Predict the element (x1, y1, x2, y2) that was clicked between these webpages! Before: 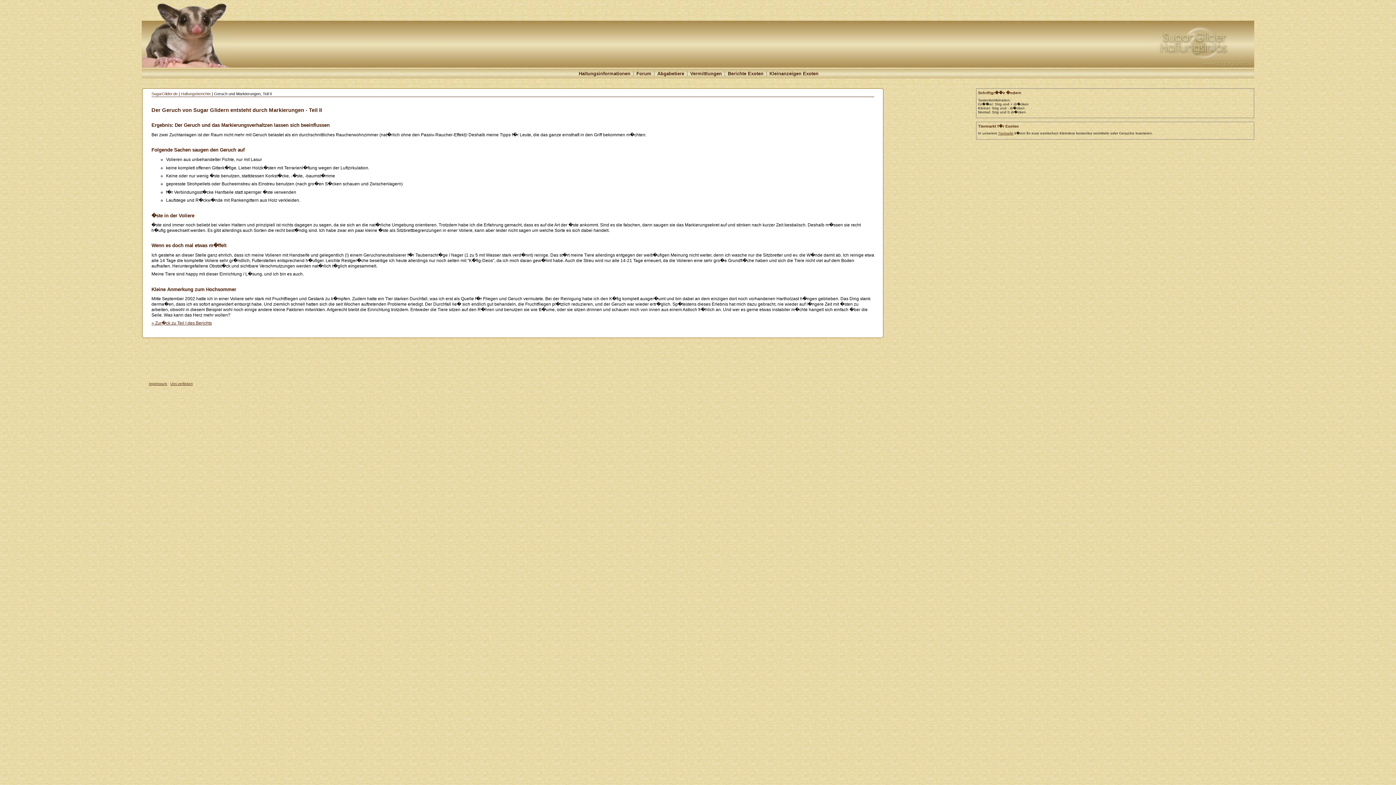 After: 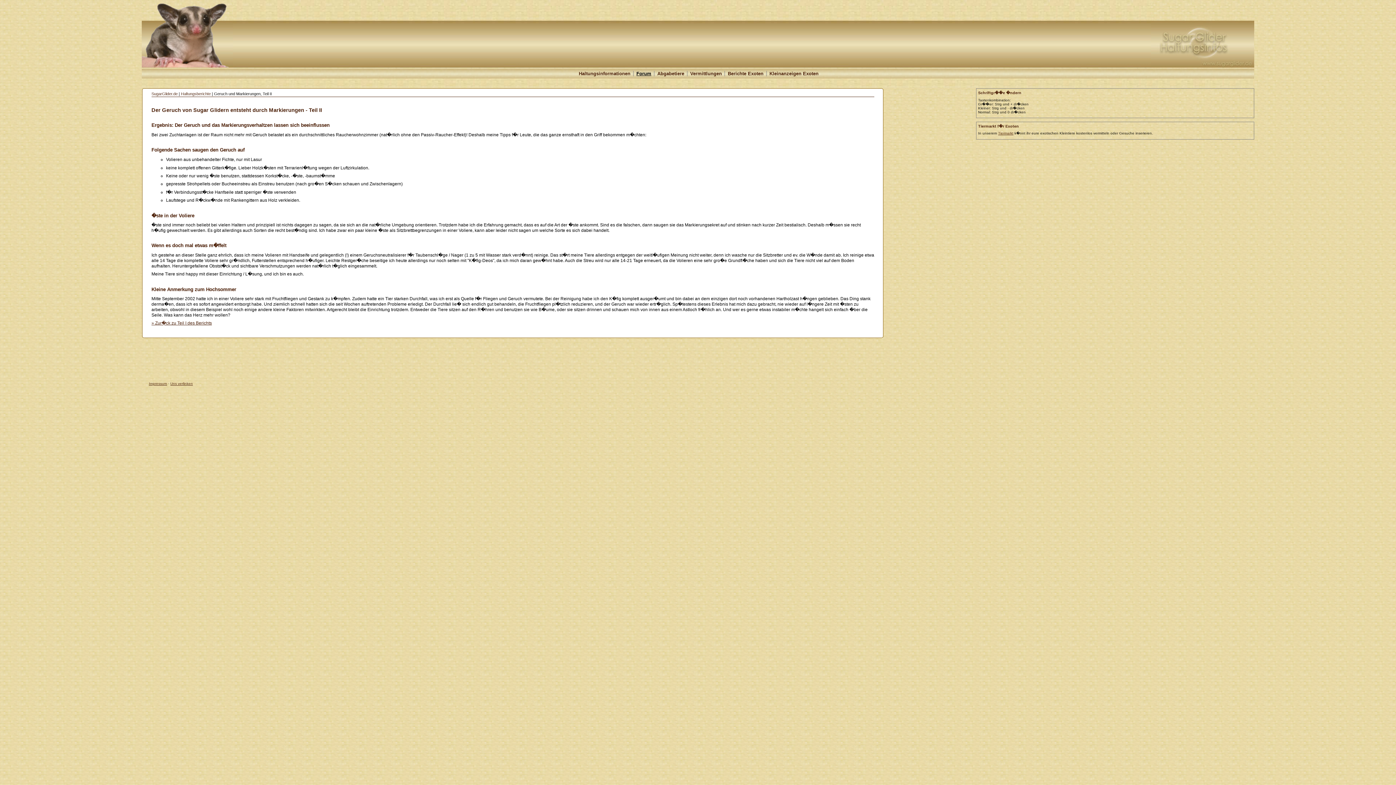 Action: label: Forum bbox: (633, 70, 652, 76)